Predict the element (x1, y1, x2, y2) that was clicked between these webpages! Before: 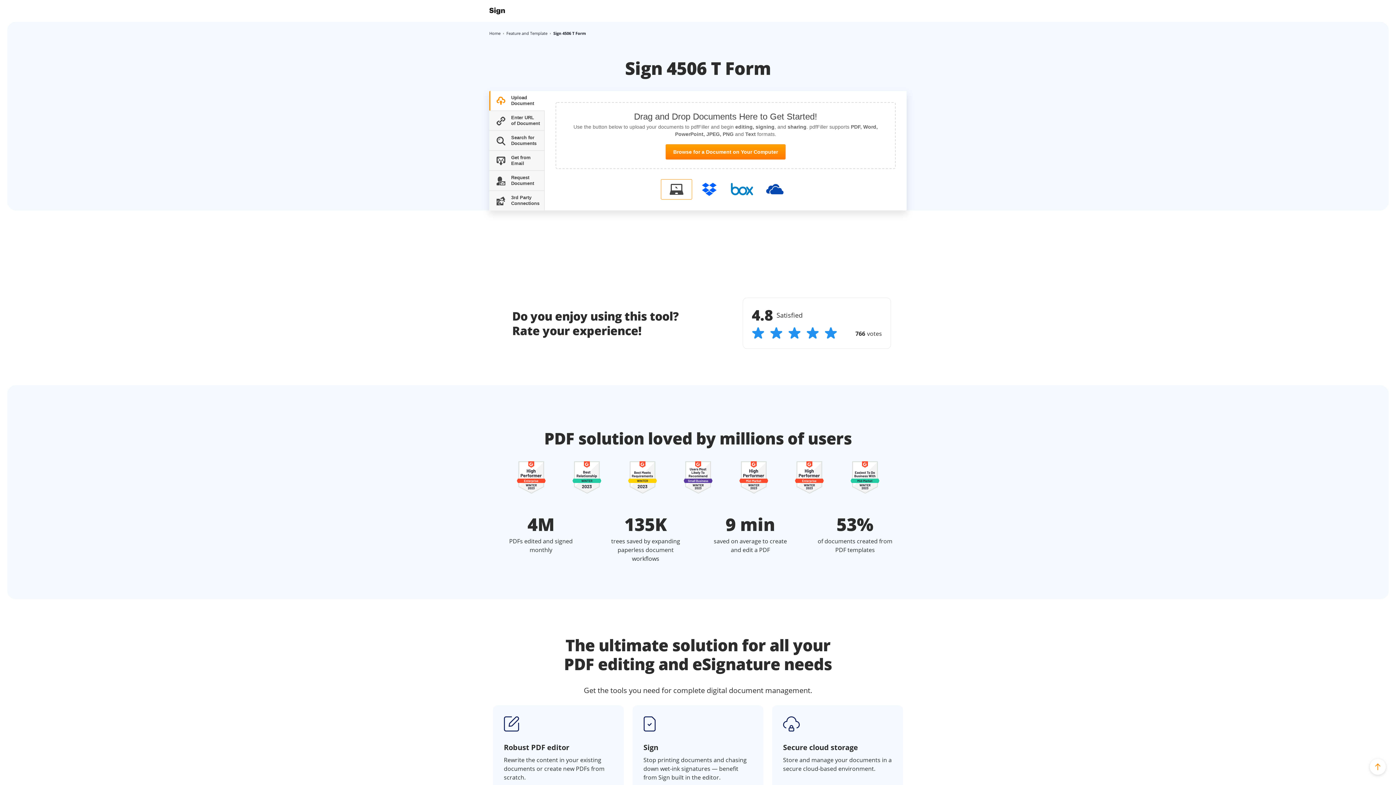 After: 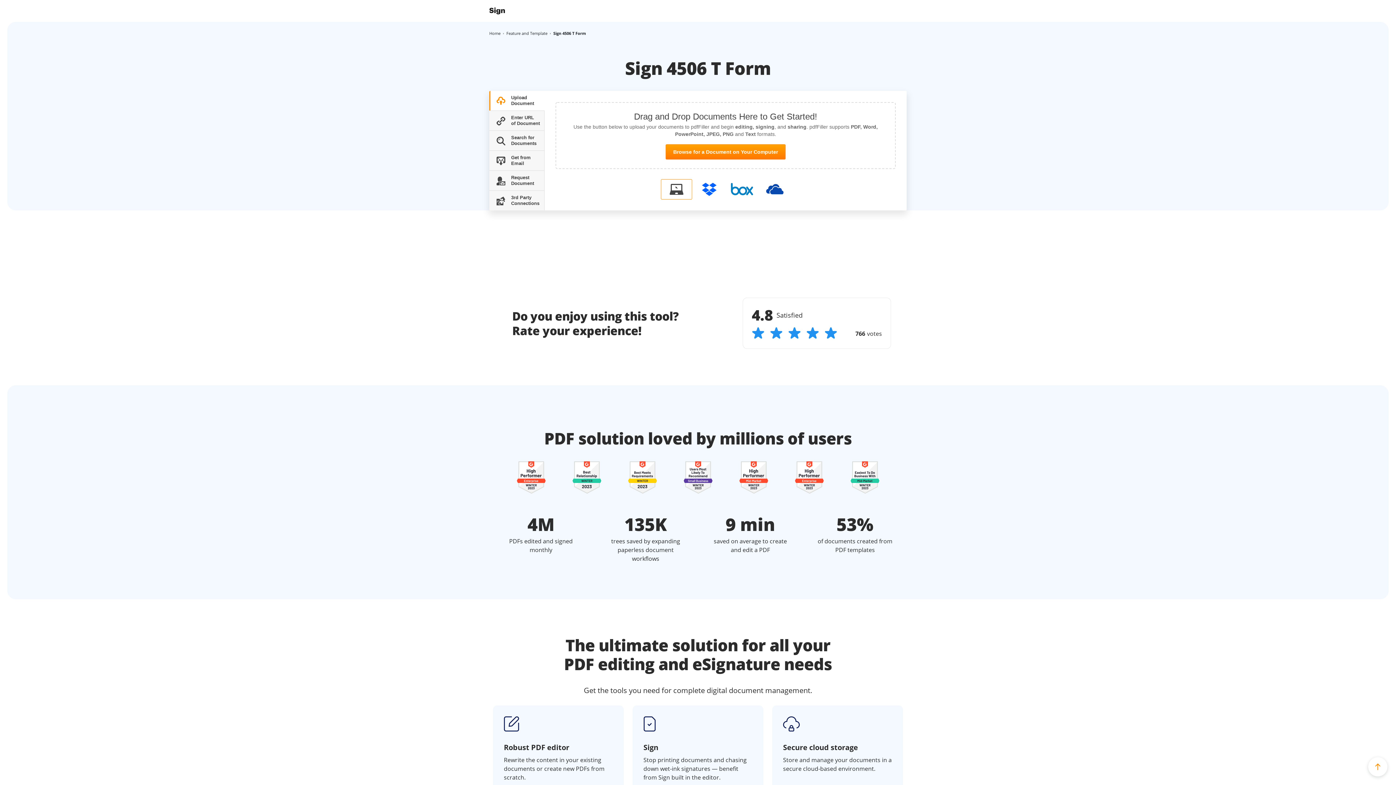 Action: bbox: (1370, 759, 1386, 775)